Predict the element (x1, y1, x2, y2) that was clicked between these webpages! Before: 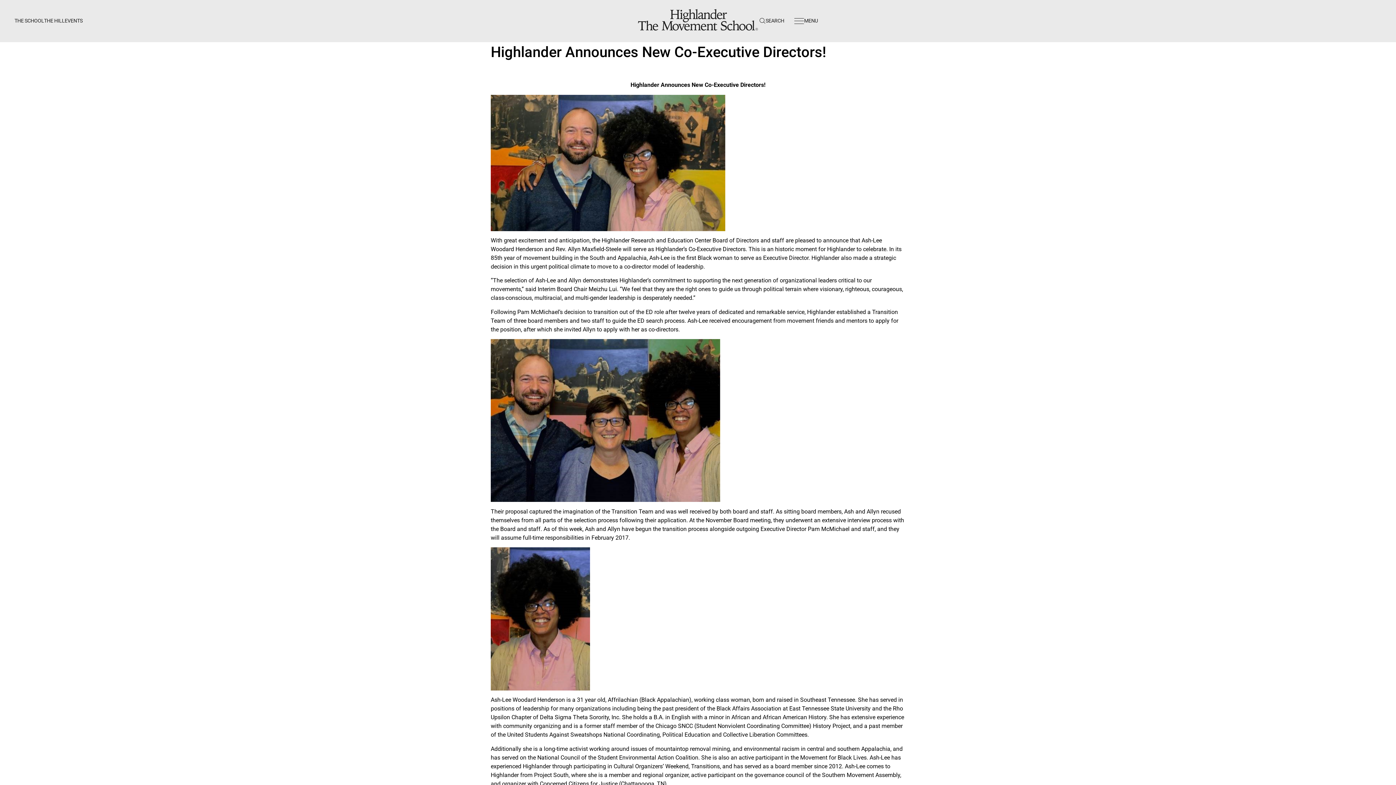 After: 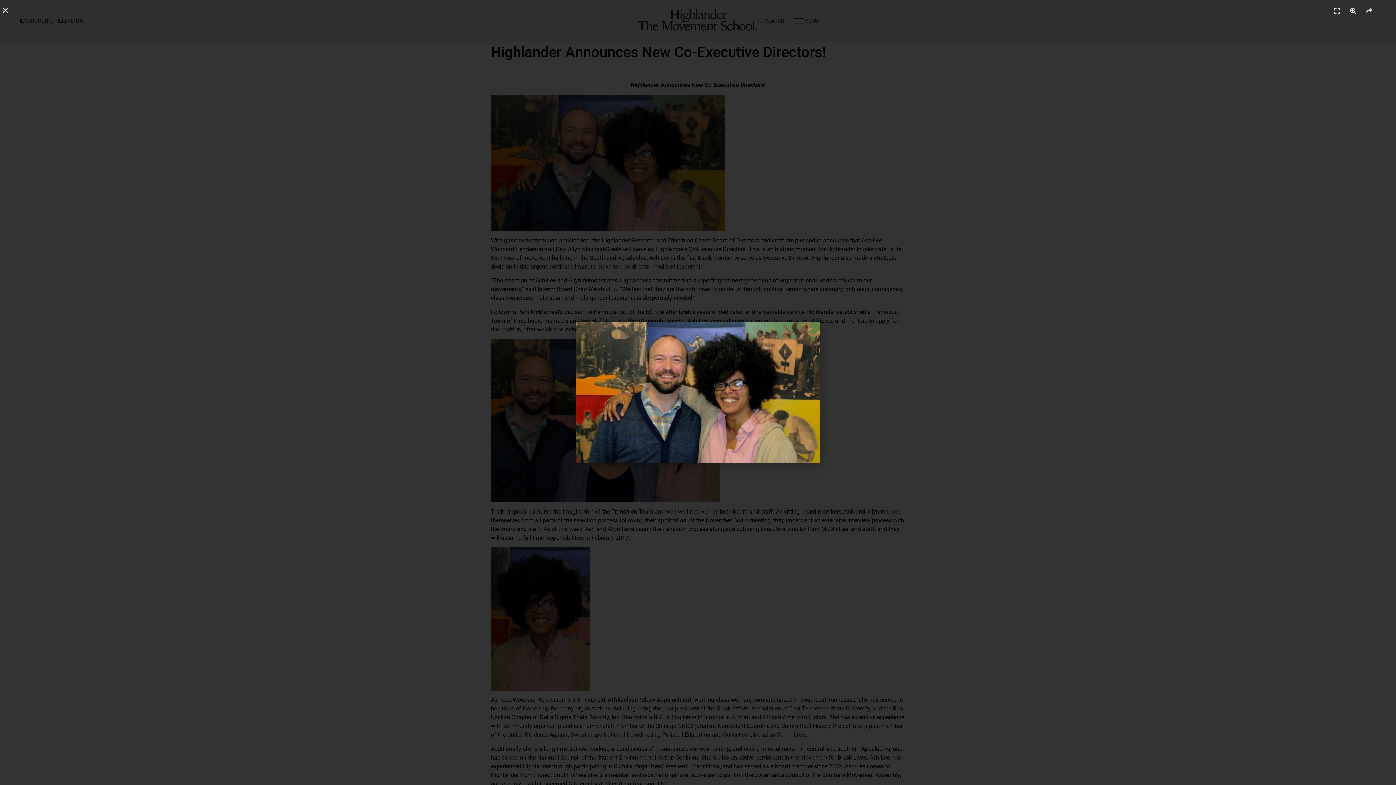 Action: bbox: (490, 94, 905, 231)